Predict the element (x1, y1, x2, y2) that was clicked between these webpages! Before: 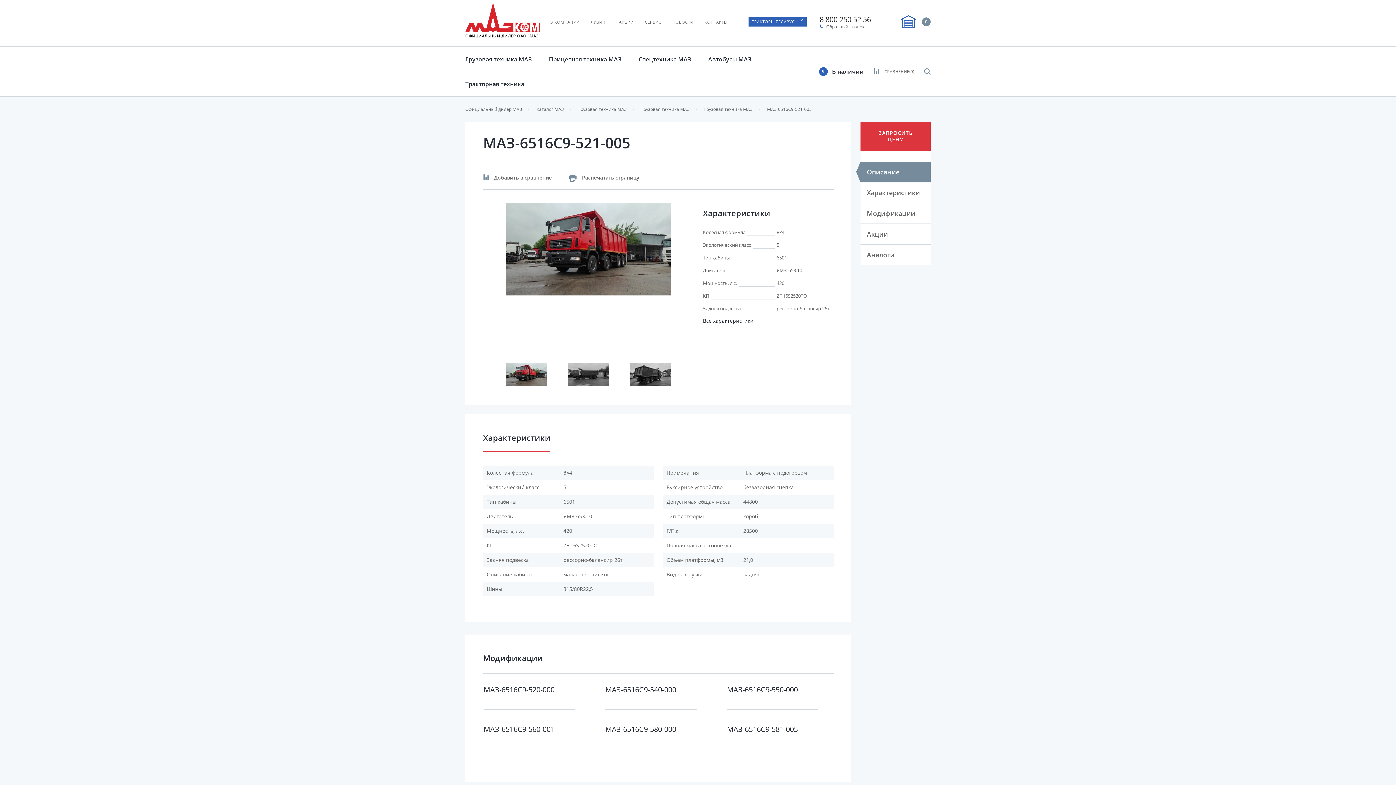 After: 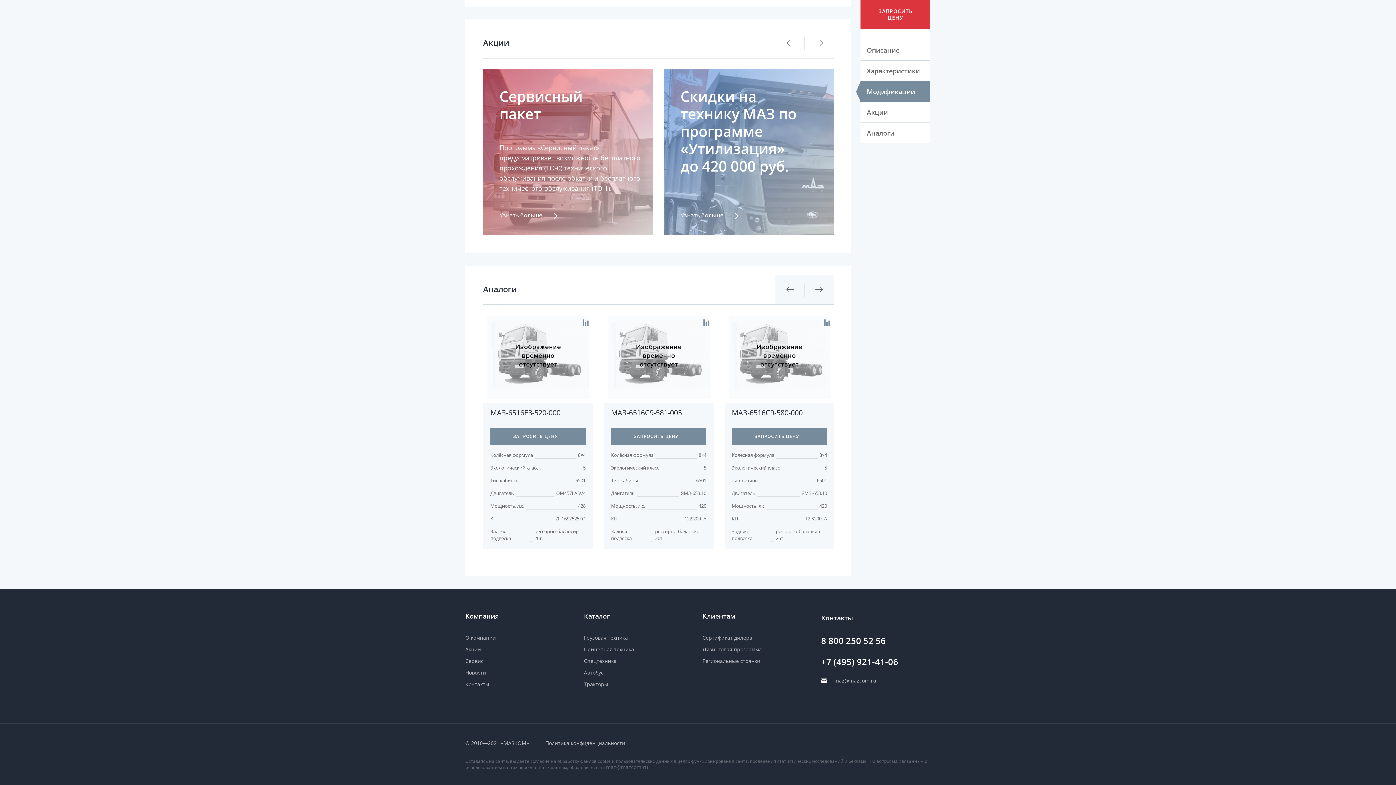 Action: bbox: (860, 223, 930, 244) label: Акции